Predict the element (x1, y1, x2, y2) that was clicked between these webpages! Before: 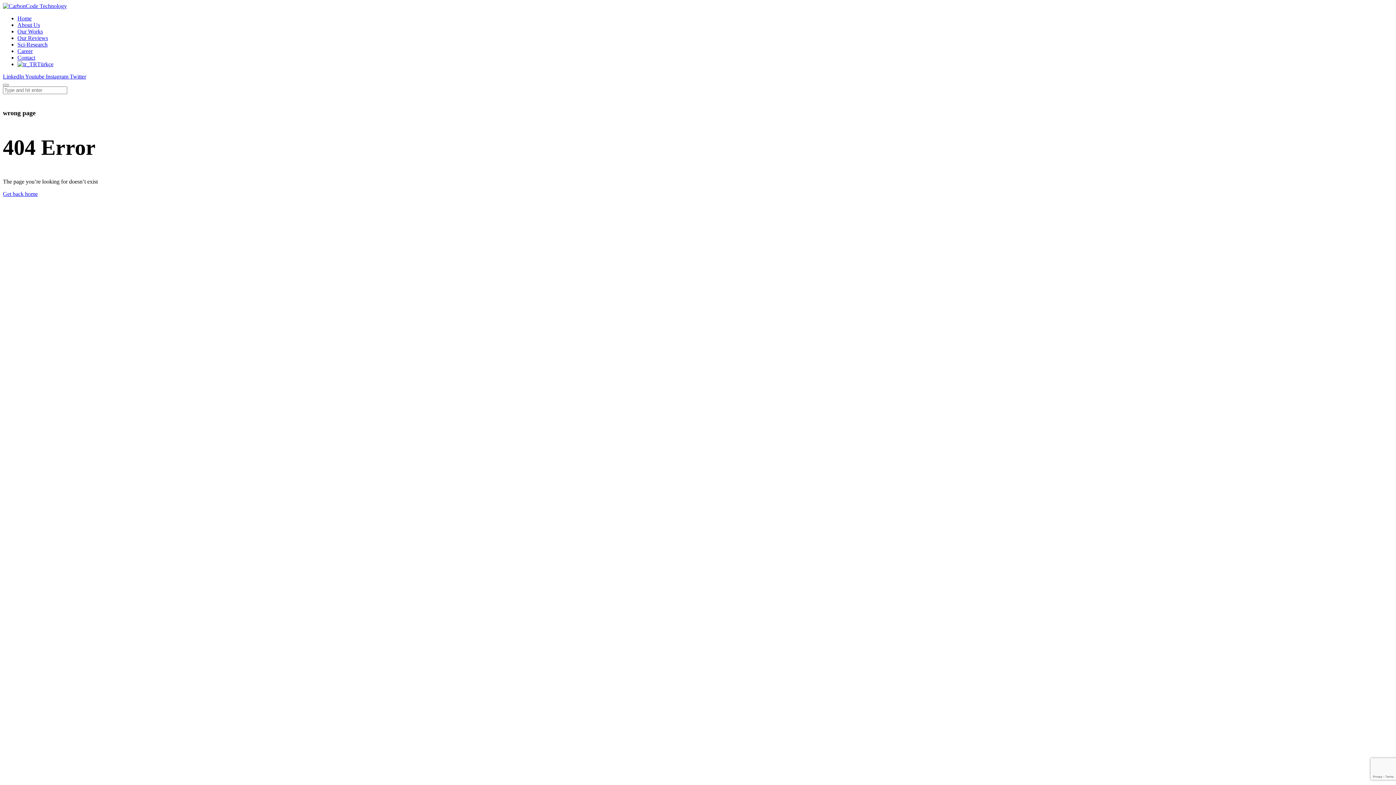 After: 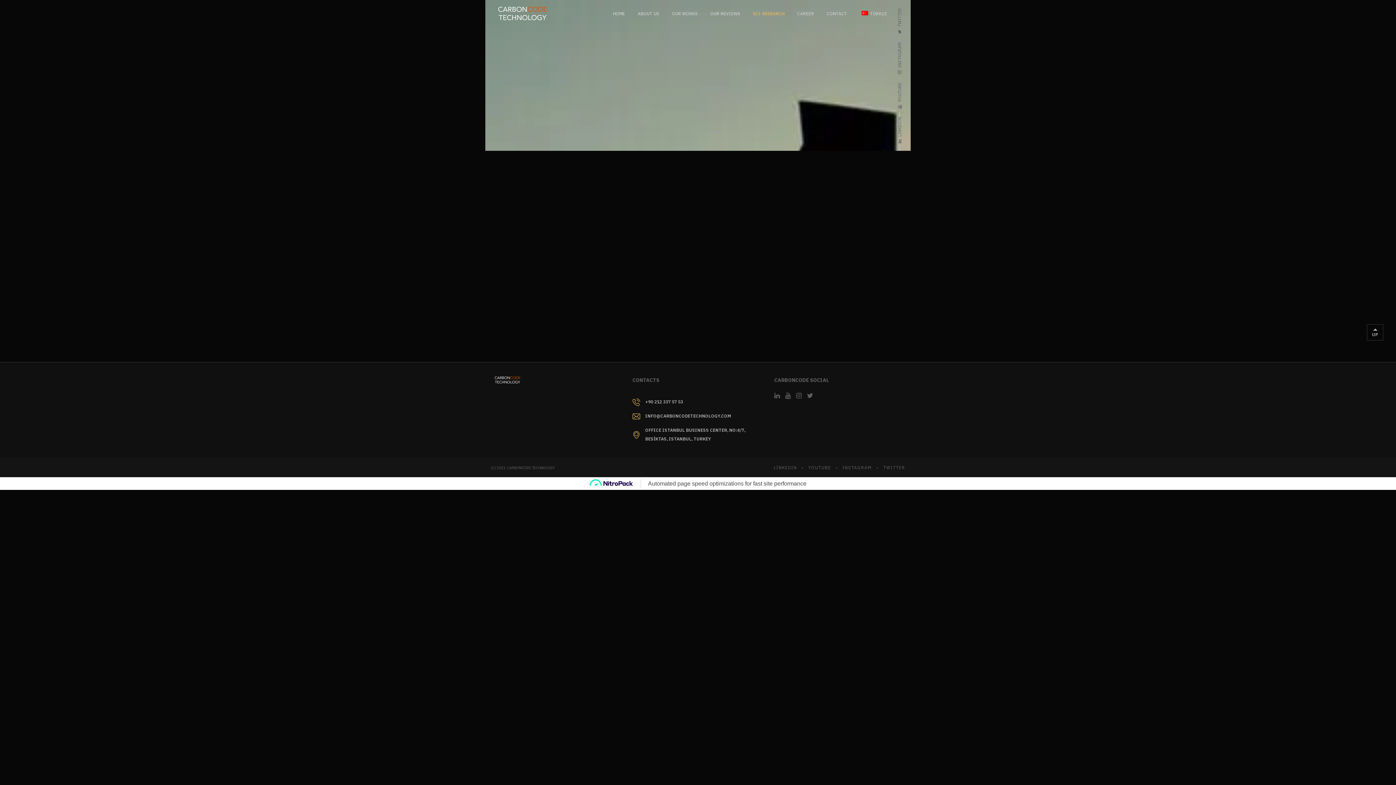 Action: bbox: (17, 41, 47, 47) label: Sci-Research